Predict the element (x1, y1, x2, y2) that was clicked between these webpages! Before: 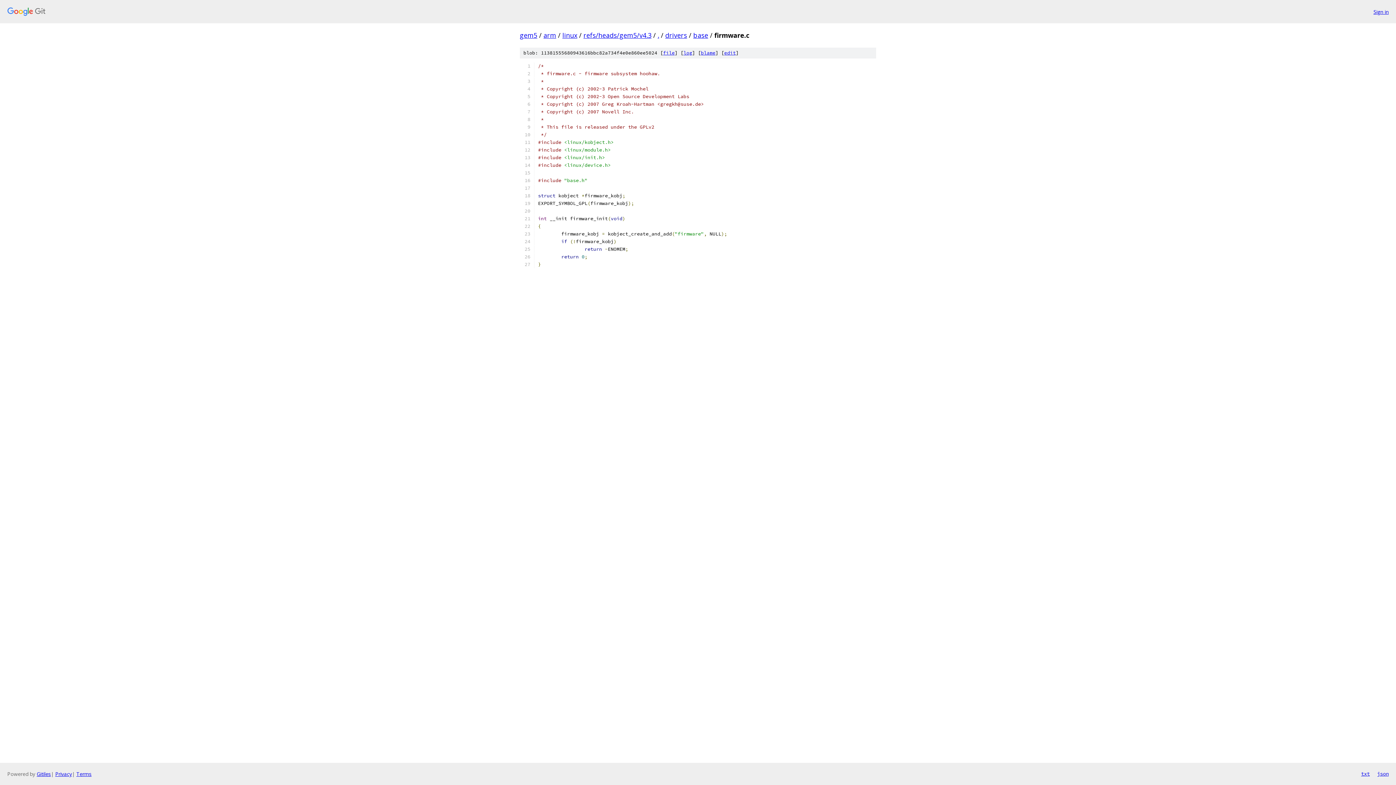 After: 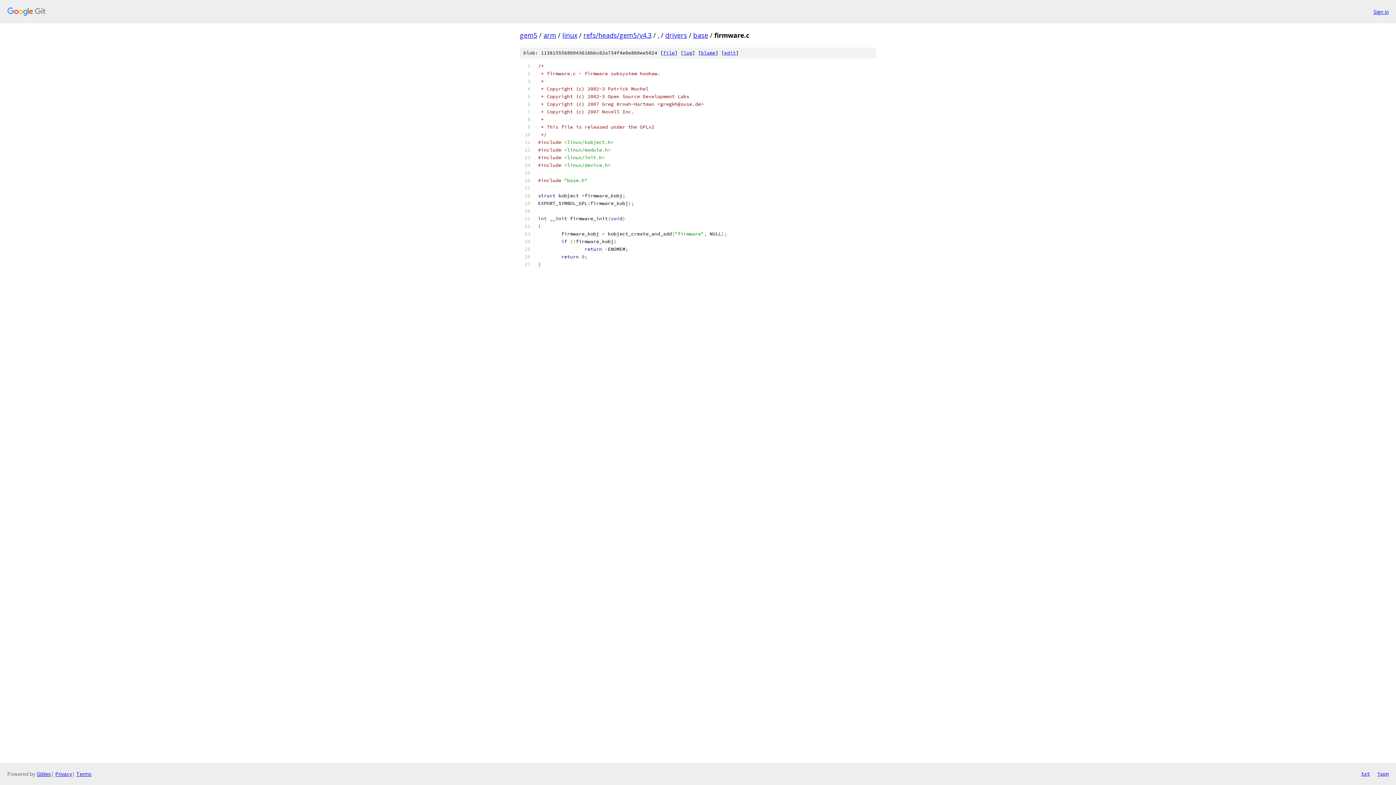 Action: label: json bbox: (1377, 770, 1389, 778)